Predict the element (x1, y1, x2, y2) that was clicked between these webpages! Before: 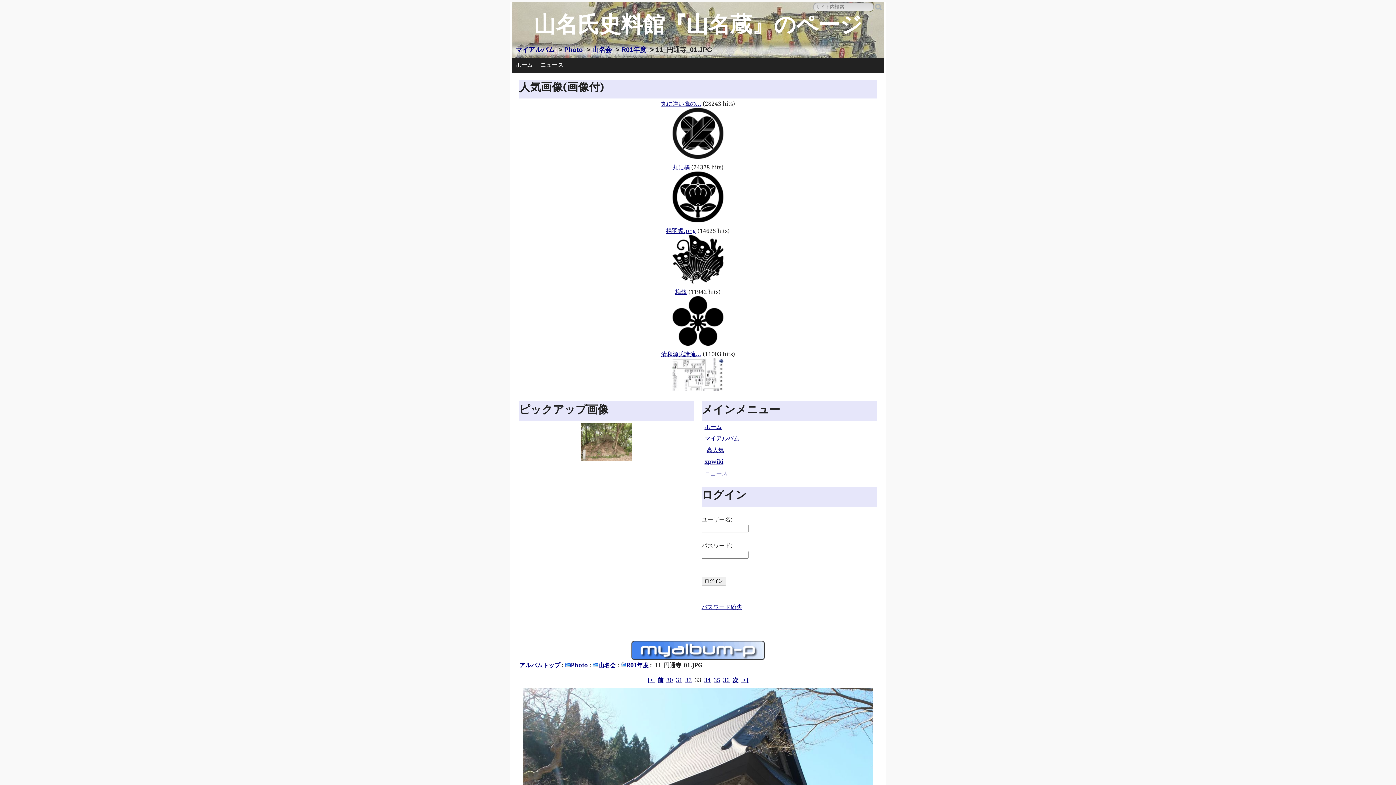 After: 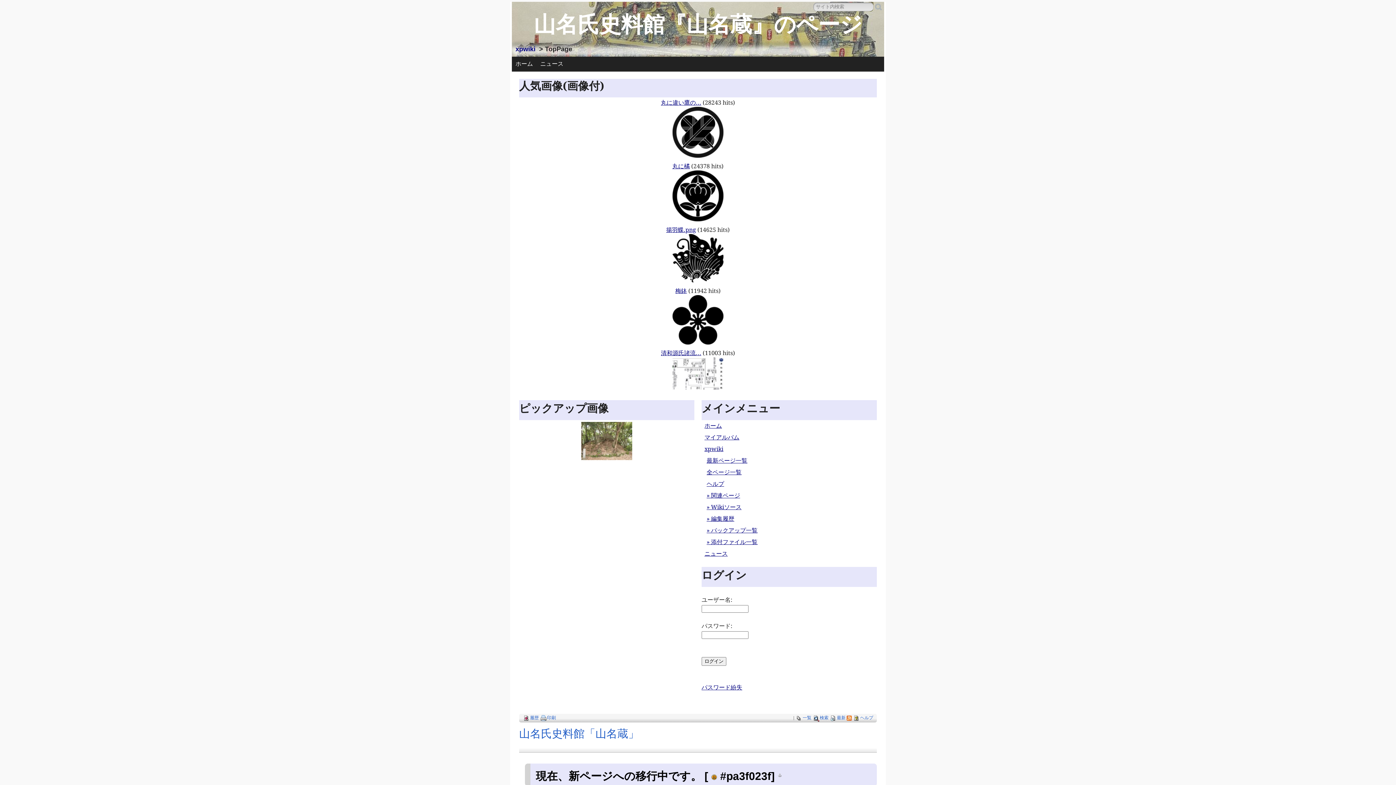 Action: label: xpwiki bbox: (703, 456, 875, 468)